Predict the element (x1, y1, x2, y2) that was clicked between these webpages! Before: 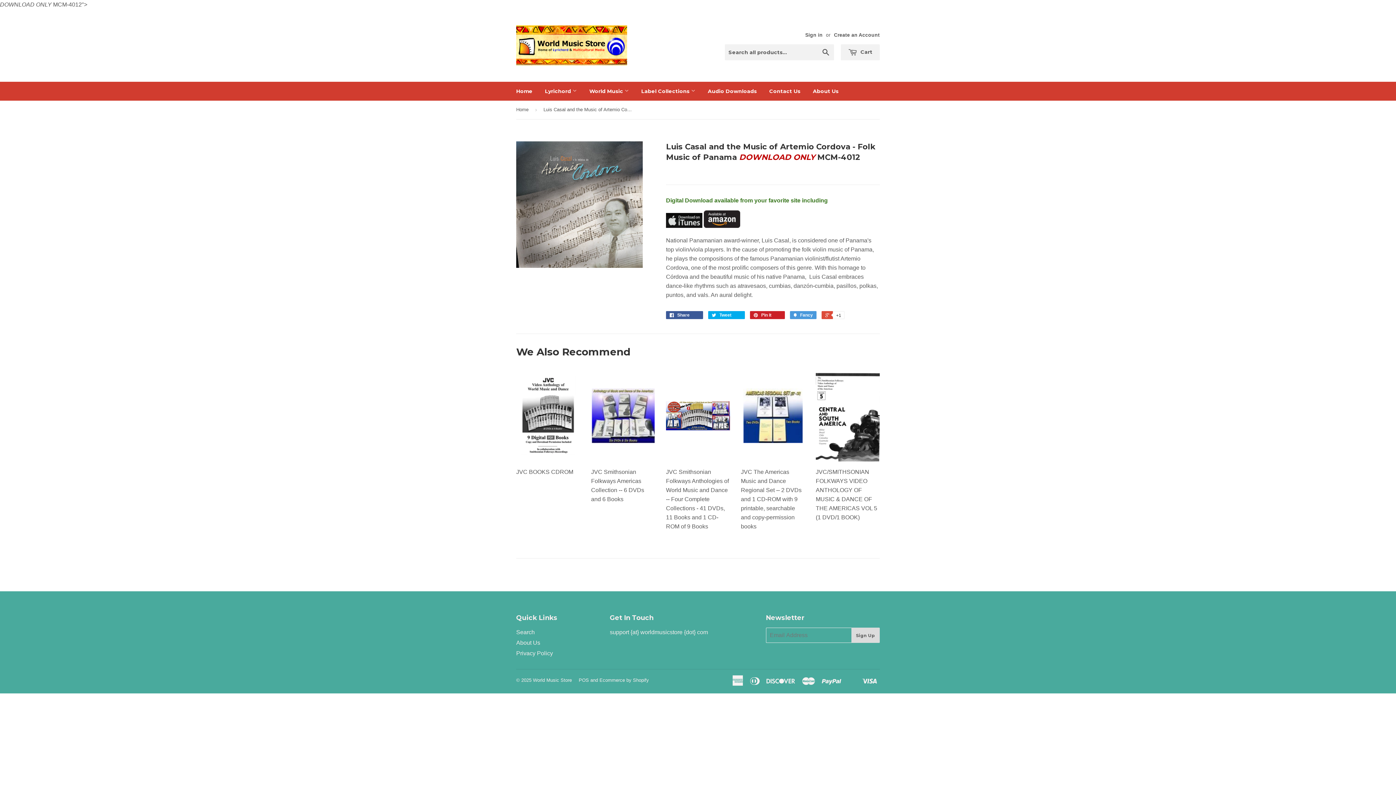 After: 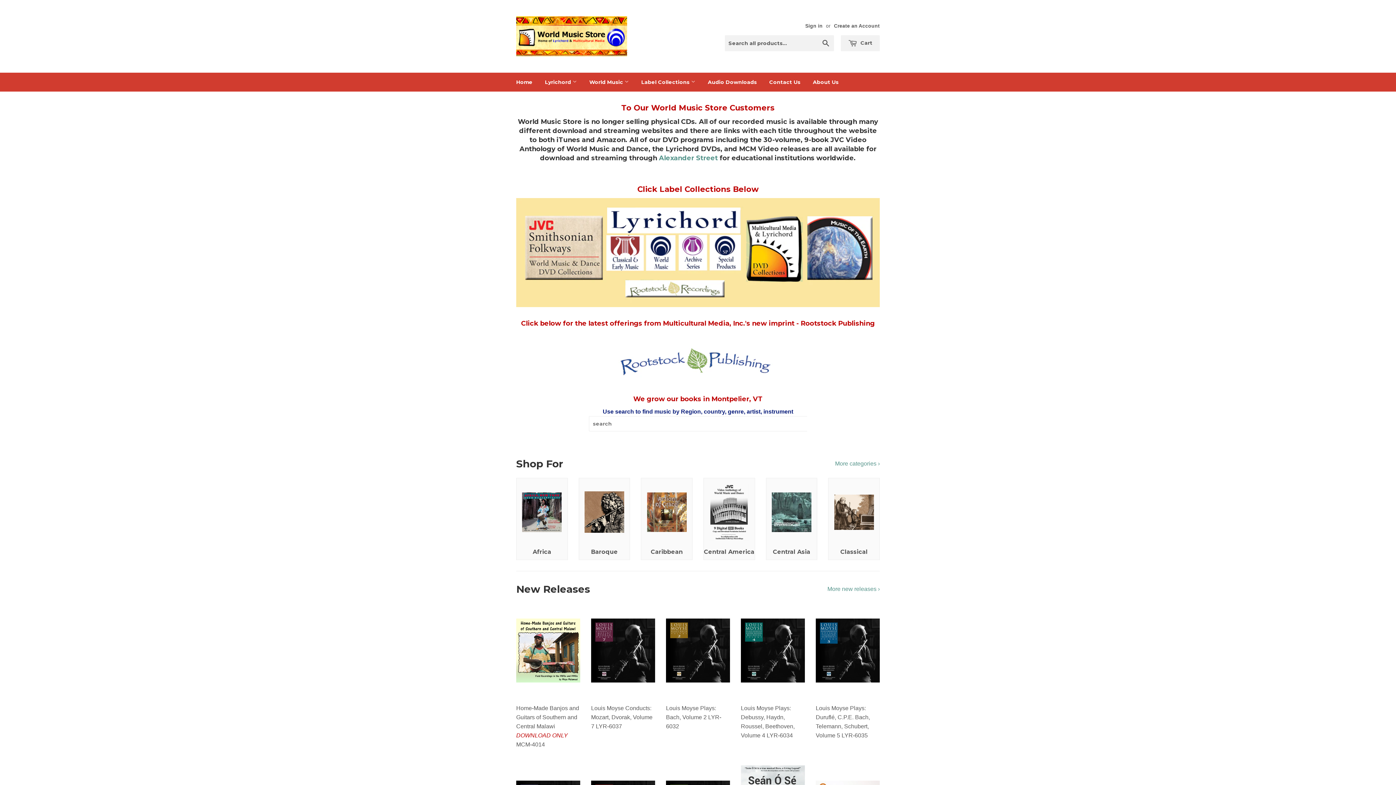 Action: bbox: (516, 25, 627, 65)